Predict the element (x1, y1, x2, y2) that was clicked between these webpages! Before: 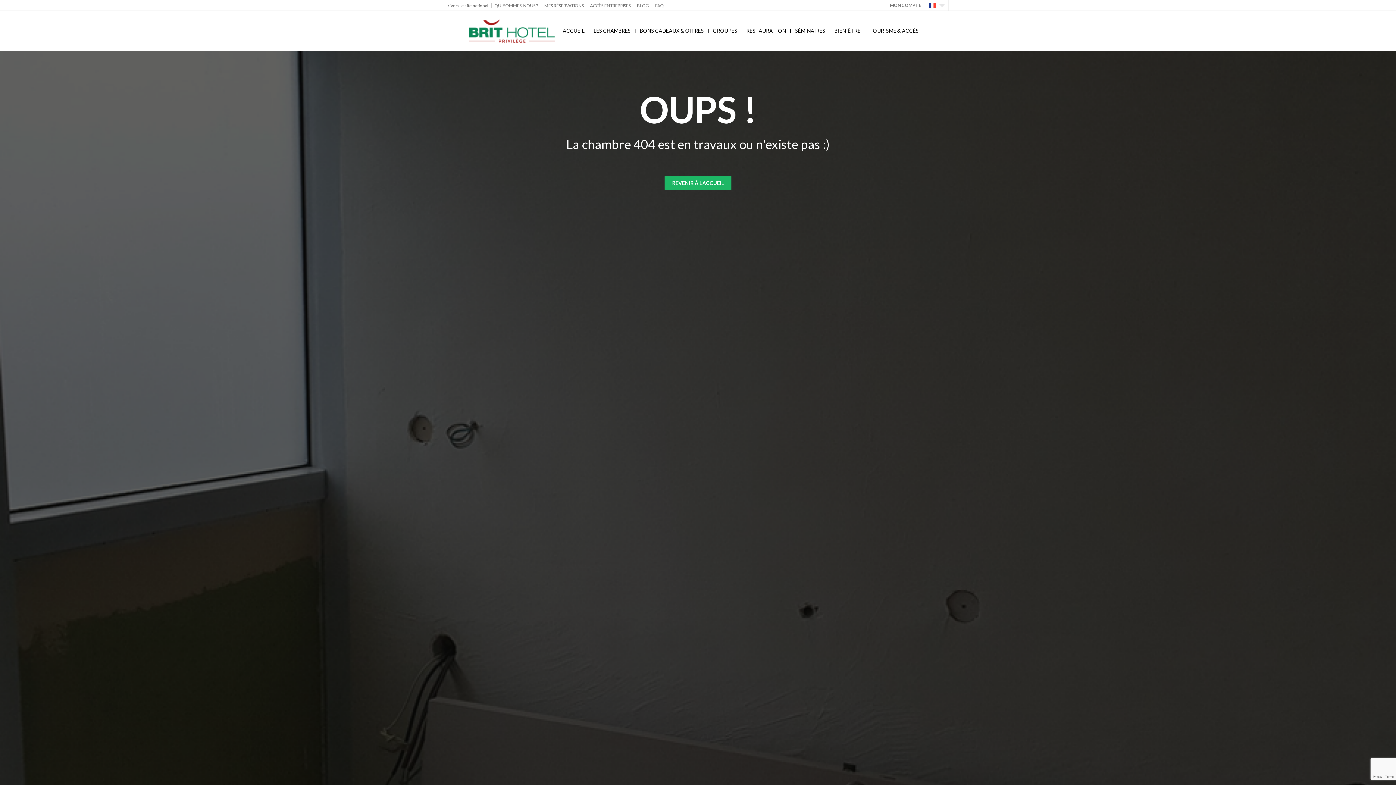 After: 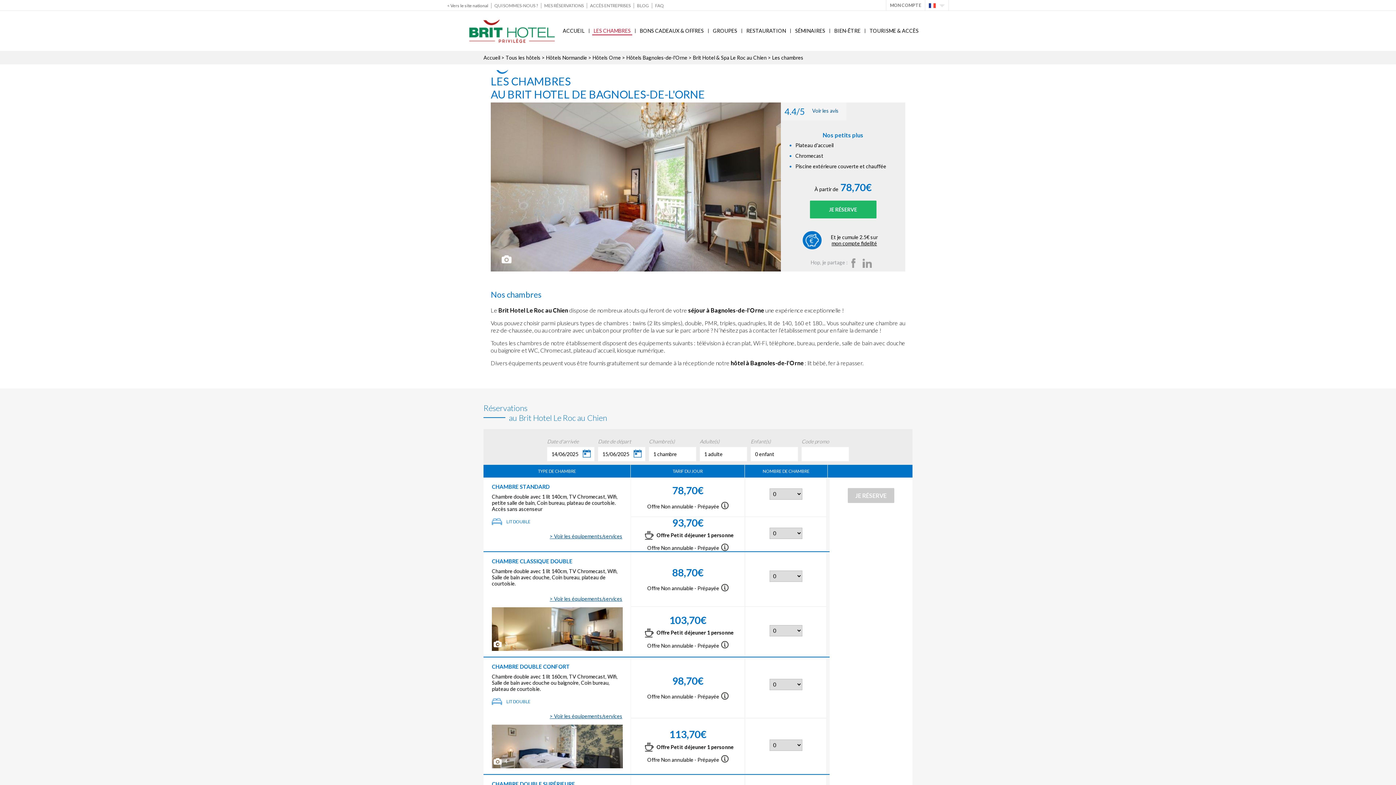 Action: bbox: (592, 26, 632, 35) label: LES CHAMBRES